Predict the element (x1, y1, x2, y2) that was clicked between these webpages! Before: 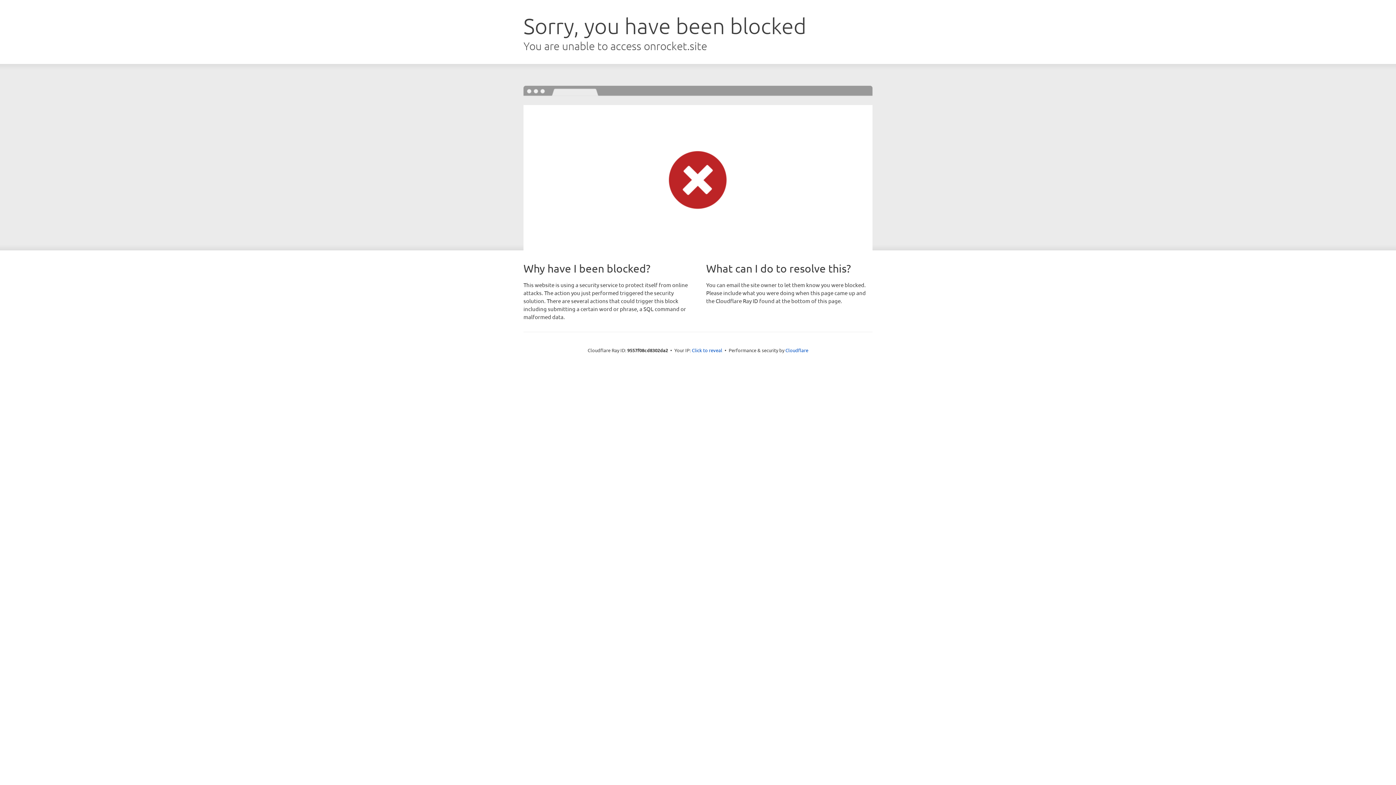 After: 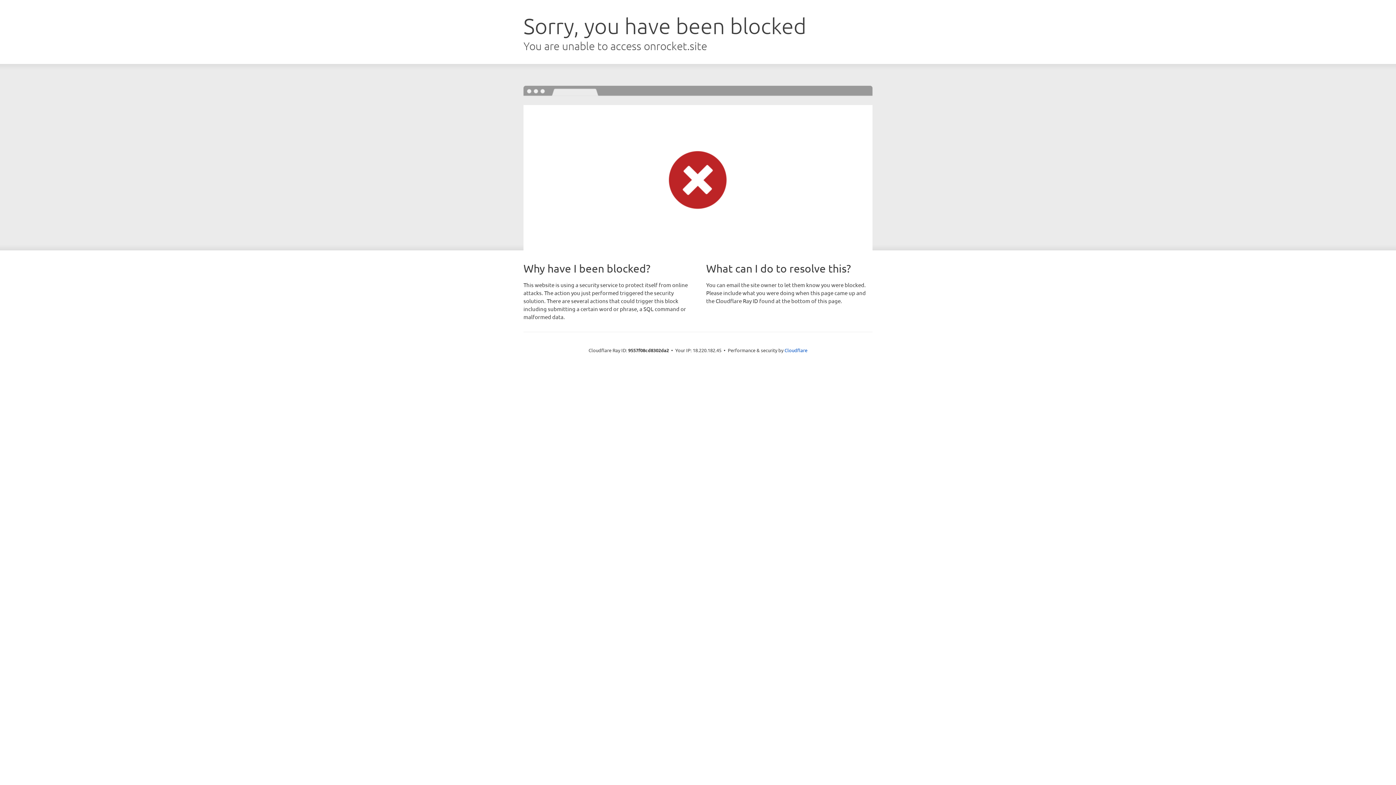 Action: bbox: (692, 346, 722, 353) label: Click to reveal